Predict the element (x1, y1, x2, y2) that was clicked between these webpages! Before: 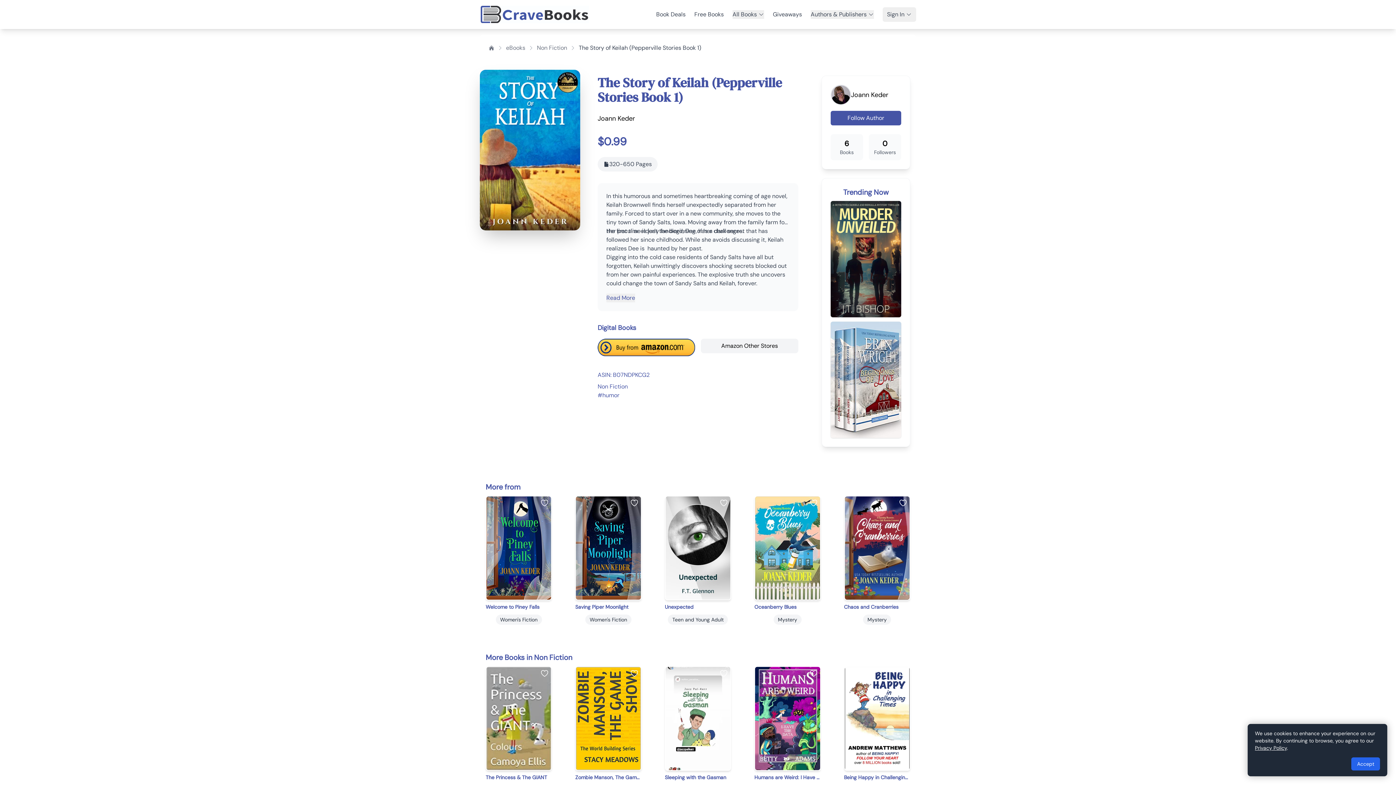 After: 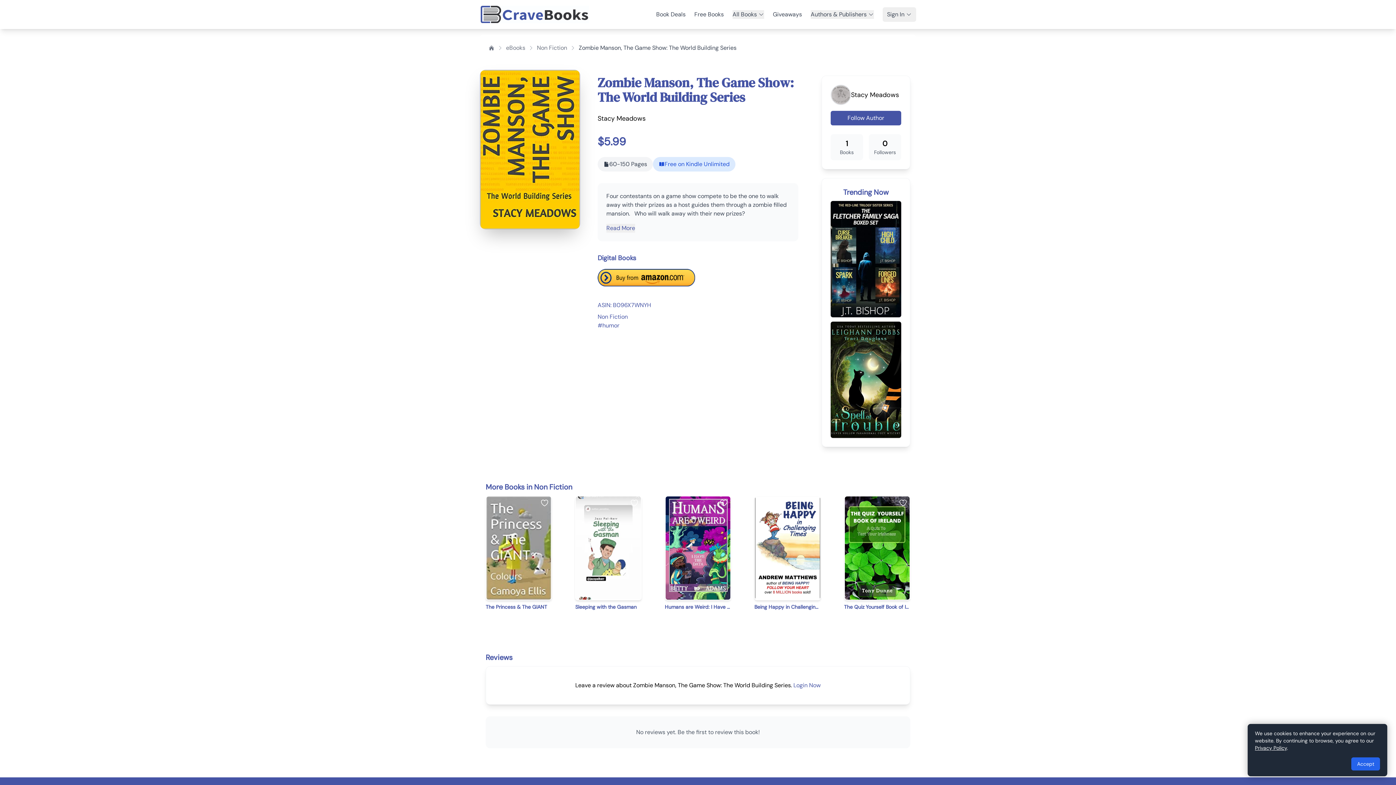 Action: label: Zombie Manson, The Game Show: The World Building Series bbox: (575, 622, 641, 755)